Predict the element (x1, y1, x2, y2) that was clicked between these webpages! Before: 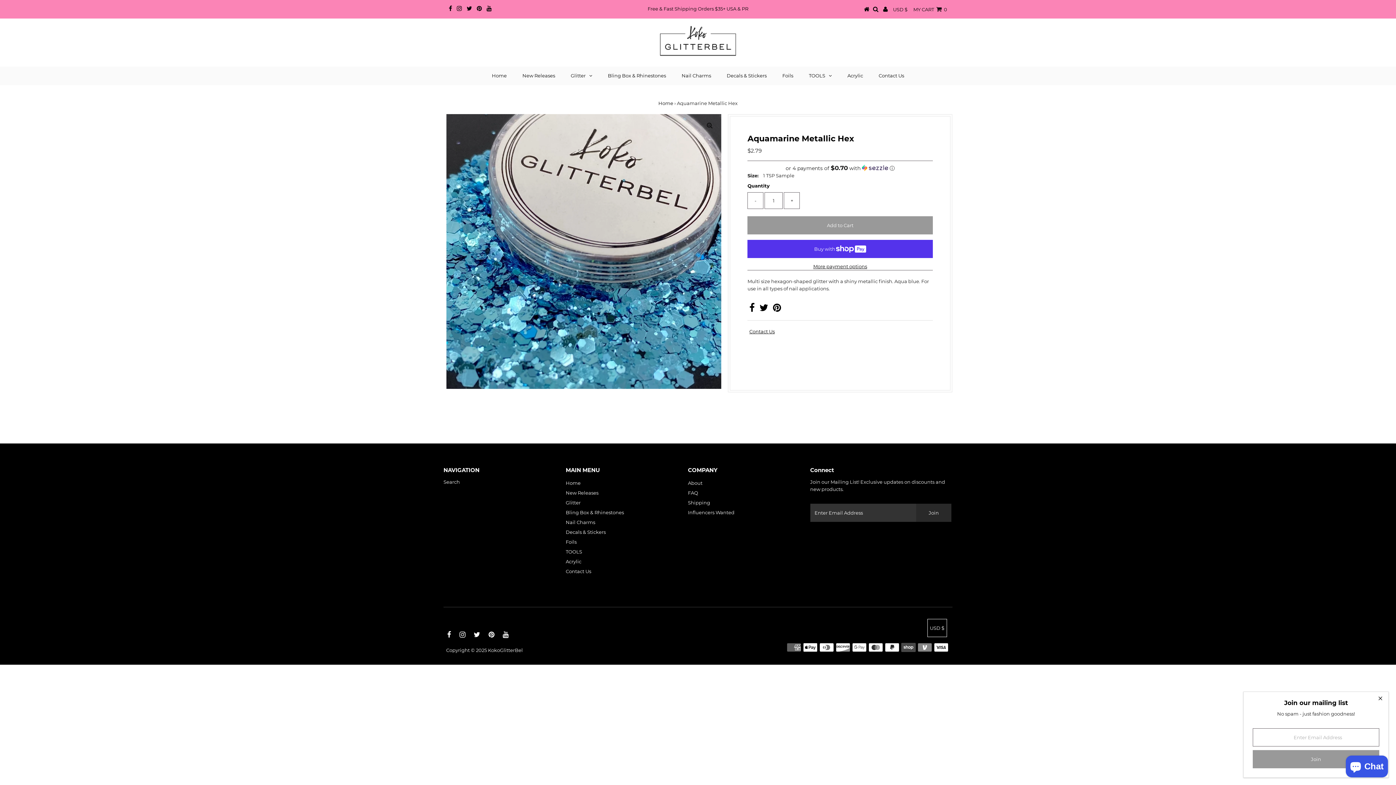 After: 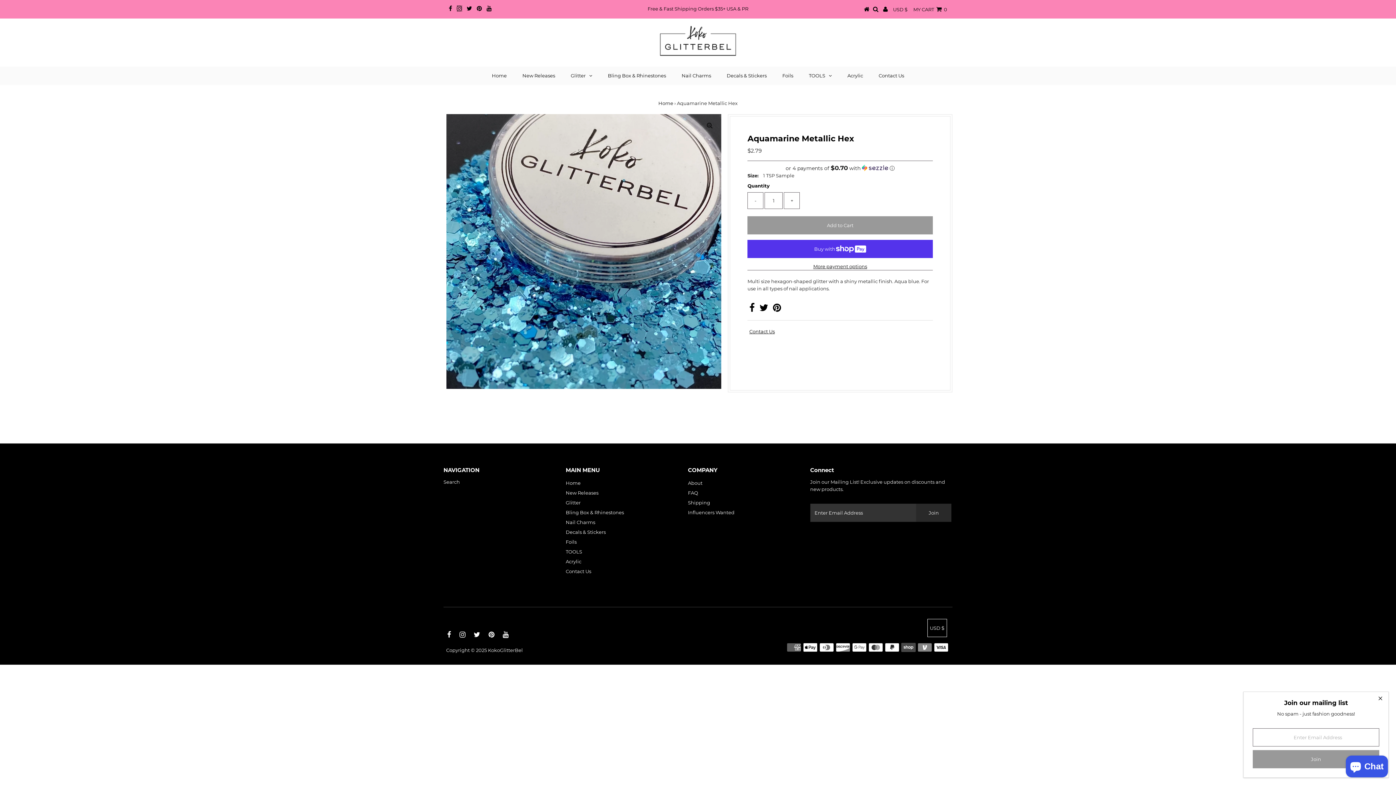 Action: bbox: (456, 5, 462, 11)